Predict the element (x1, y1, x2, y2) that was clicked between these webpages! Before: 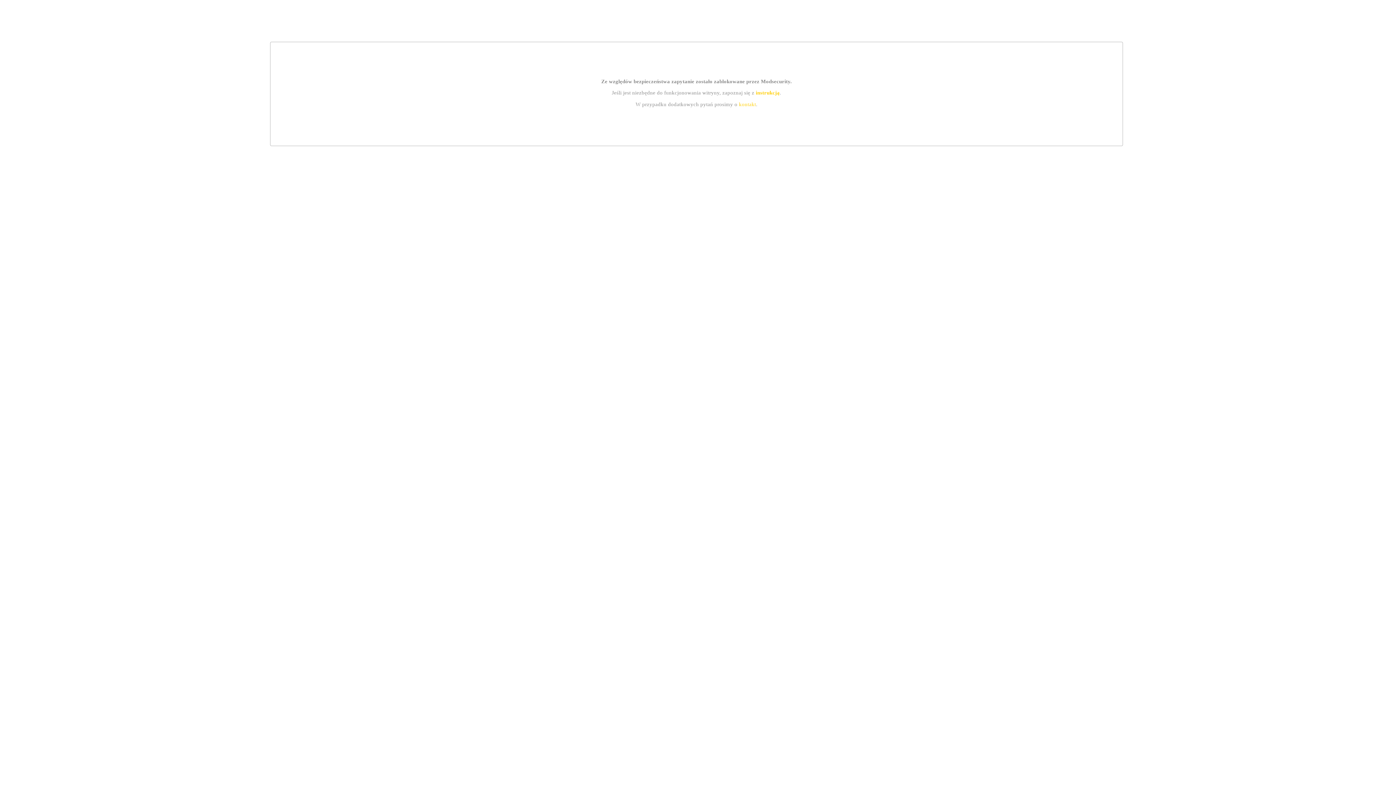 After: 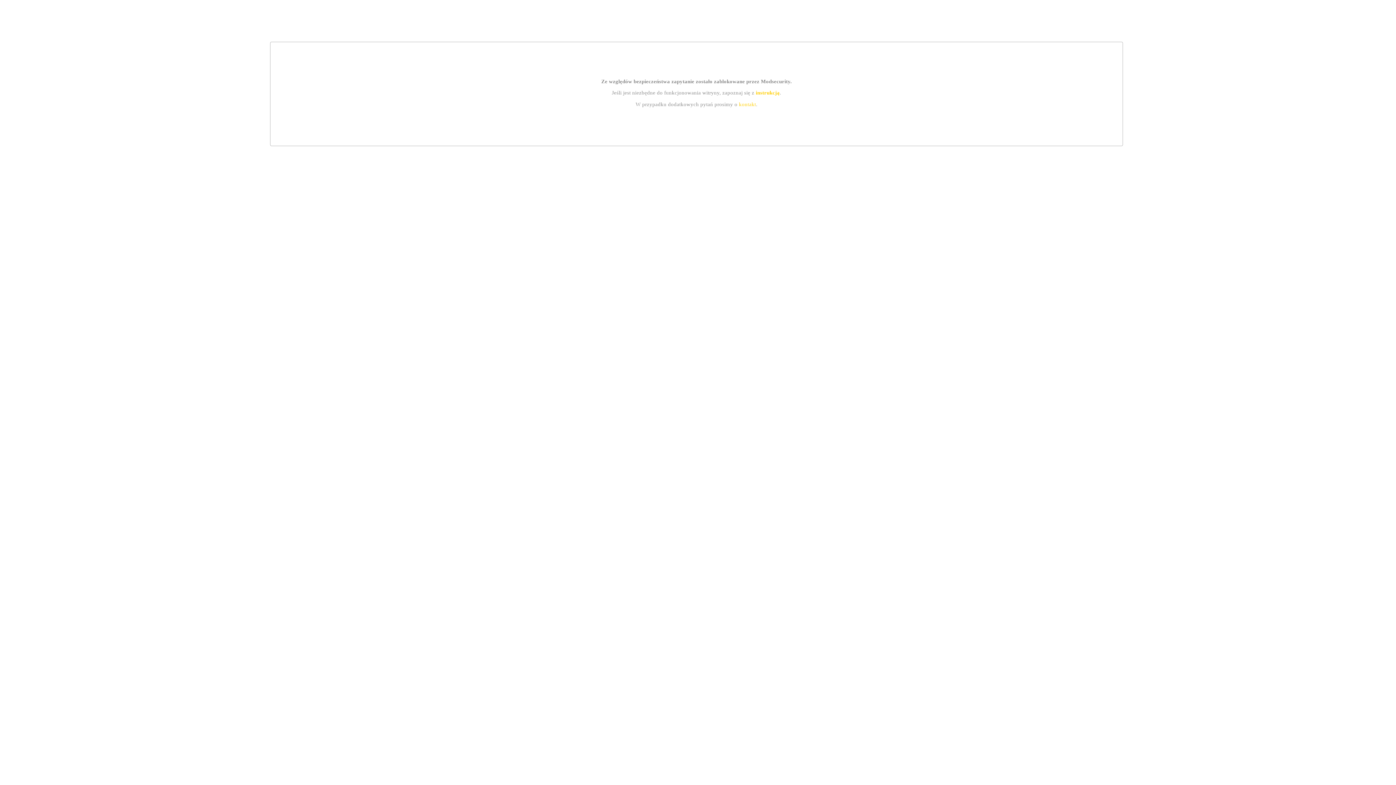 Action: label: instrukcją bbox: (755, 89, 779, 95)